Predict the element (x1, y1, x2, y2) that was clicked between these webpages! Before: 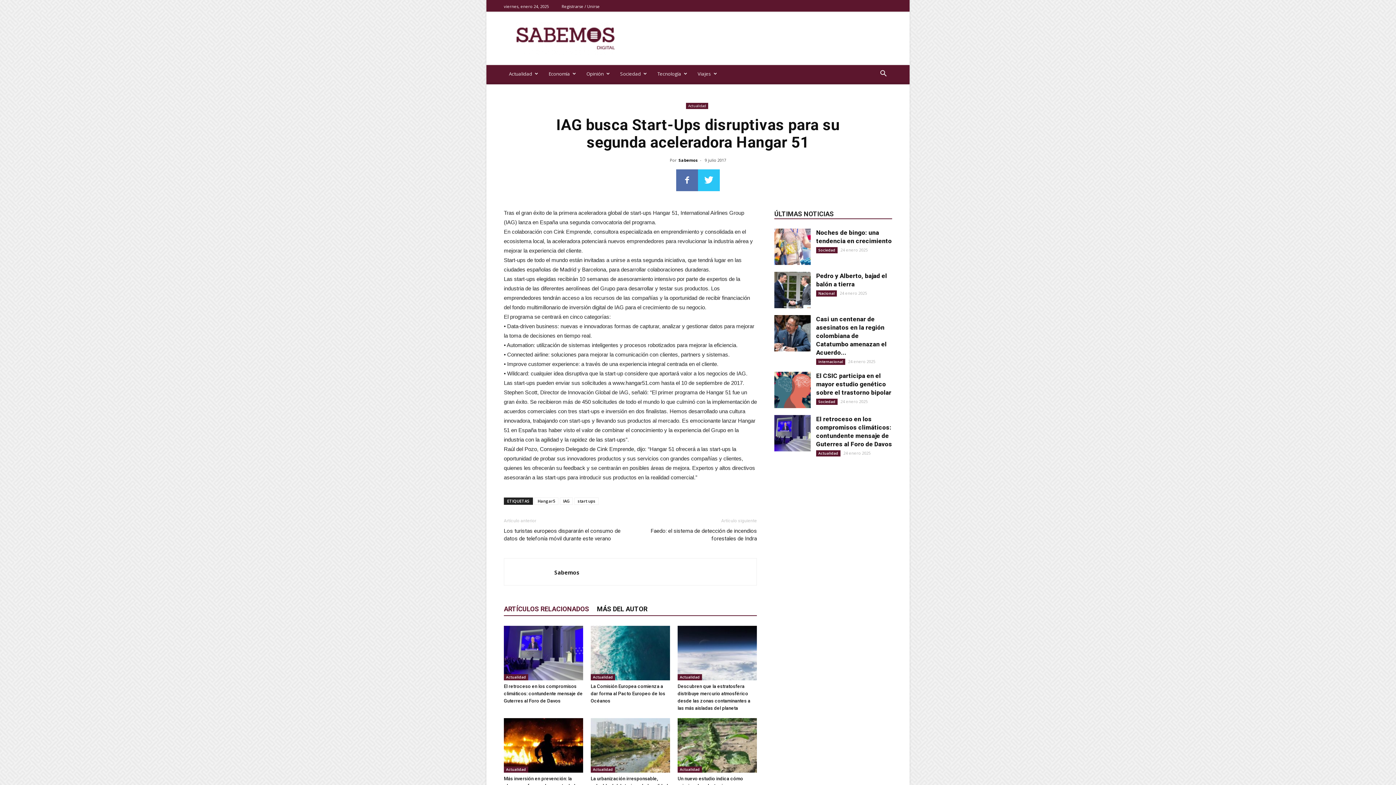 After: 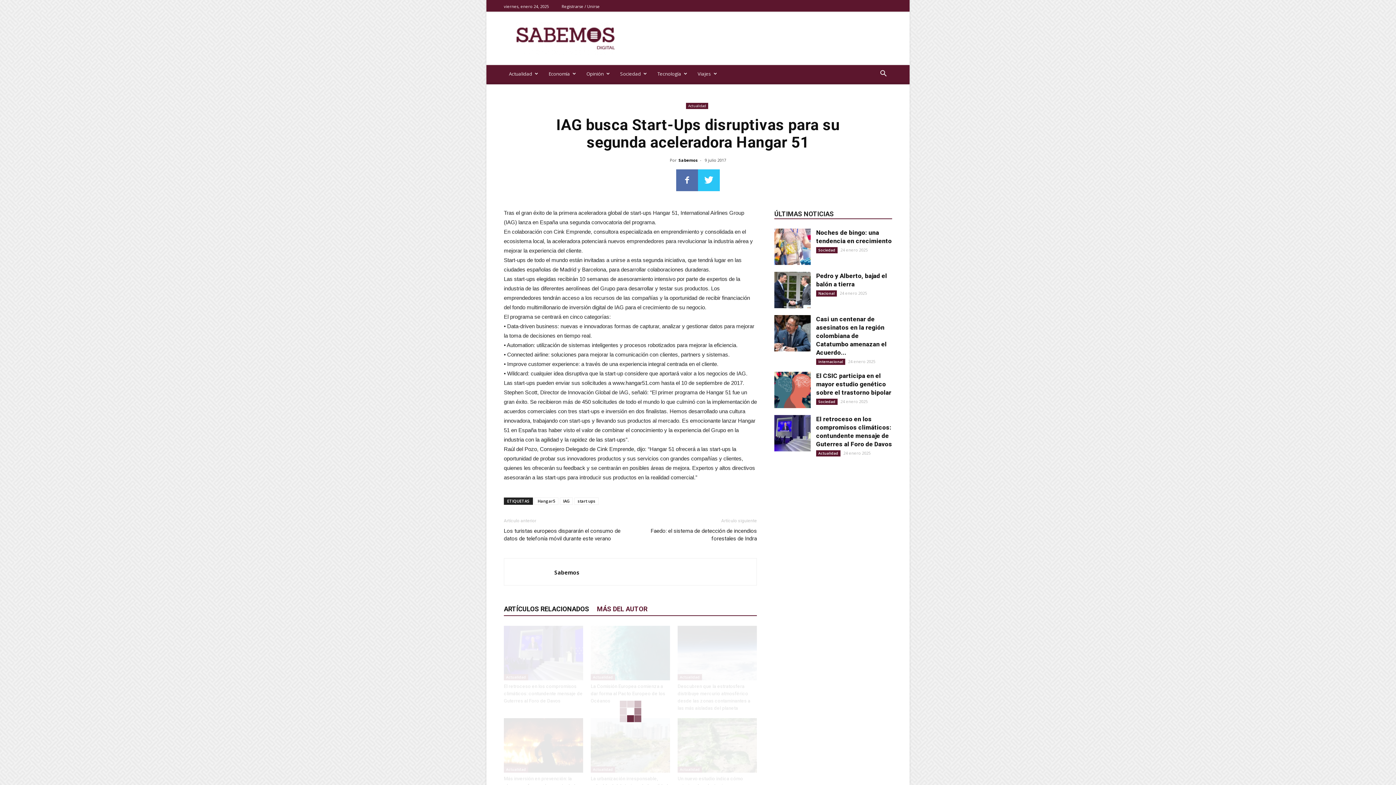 Action: bbox: (597, 603, 655, 615) label: MÁS DEL AUTOR